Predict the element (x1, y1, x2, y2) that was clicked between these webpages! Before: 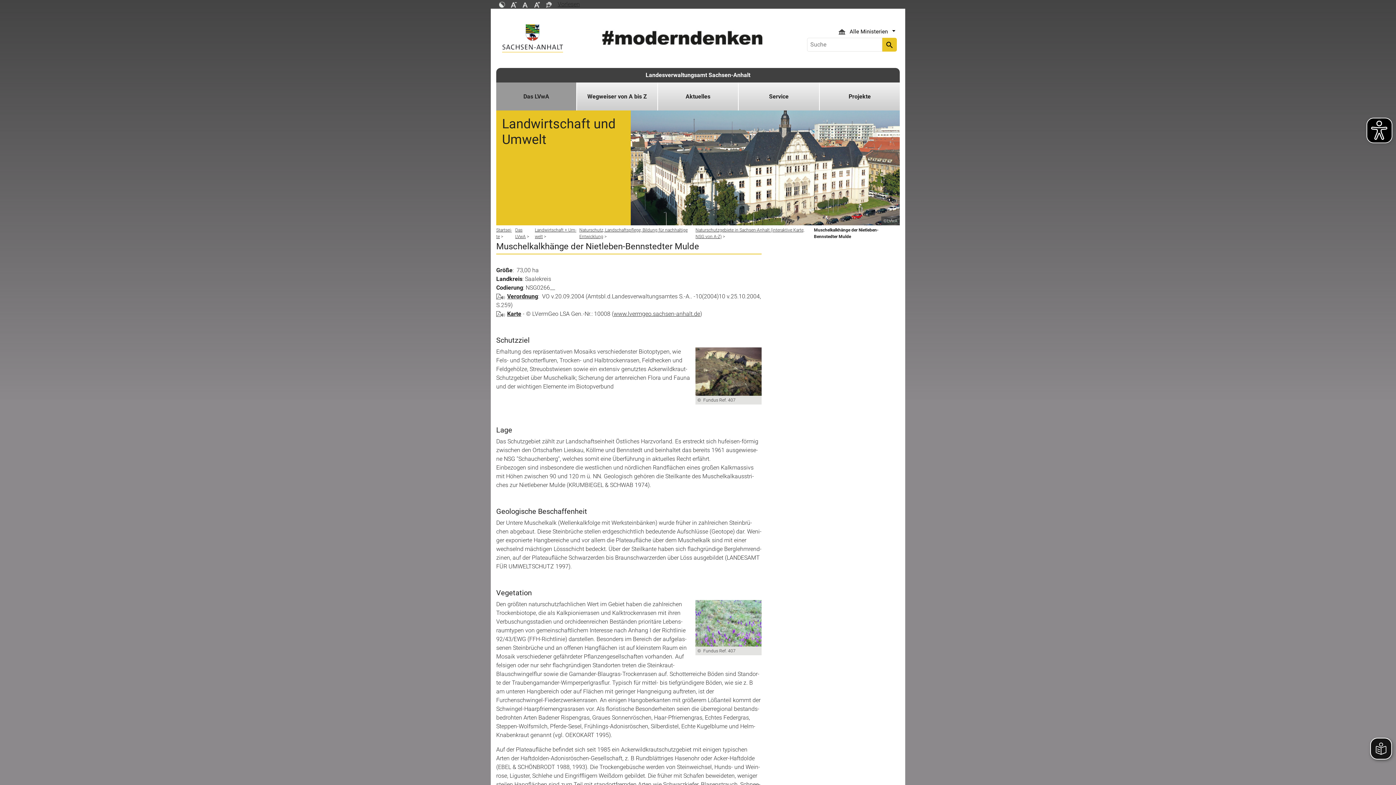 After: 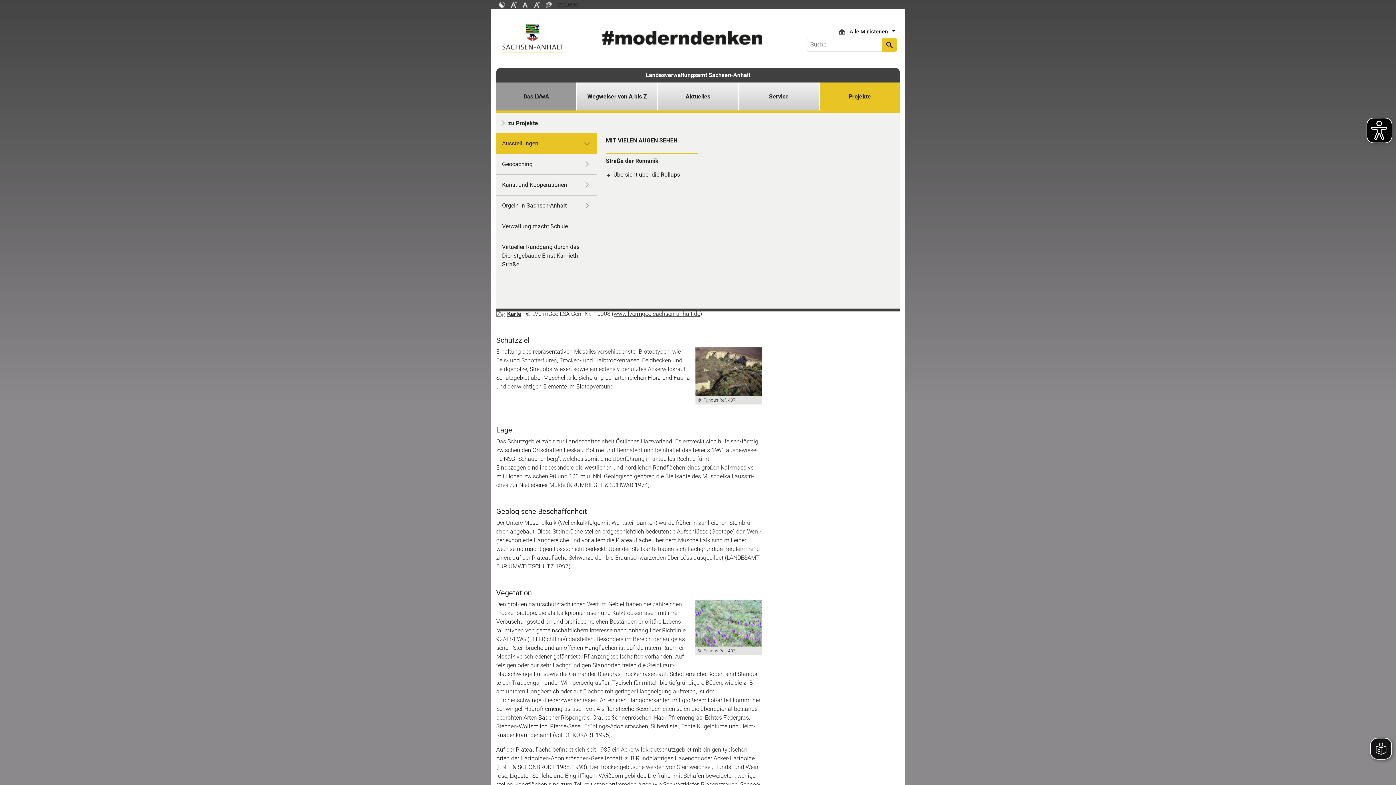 Action: label: Projekte bbox: (825, 82, 894, 110)